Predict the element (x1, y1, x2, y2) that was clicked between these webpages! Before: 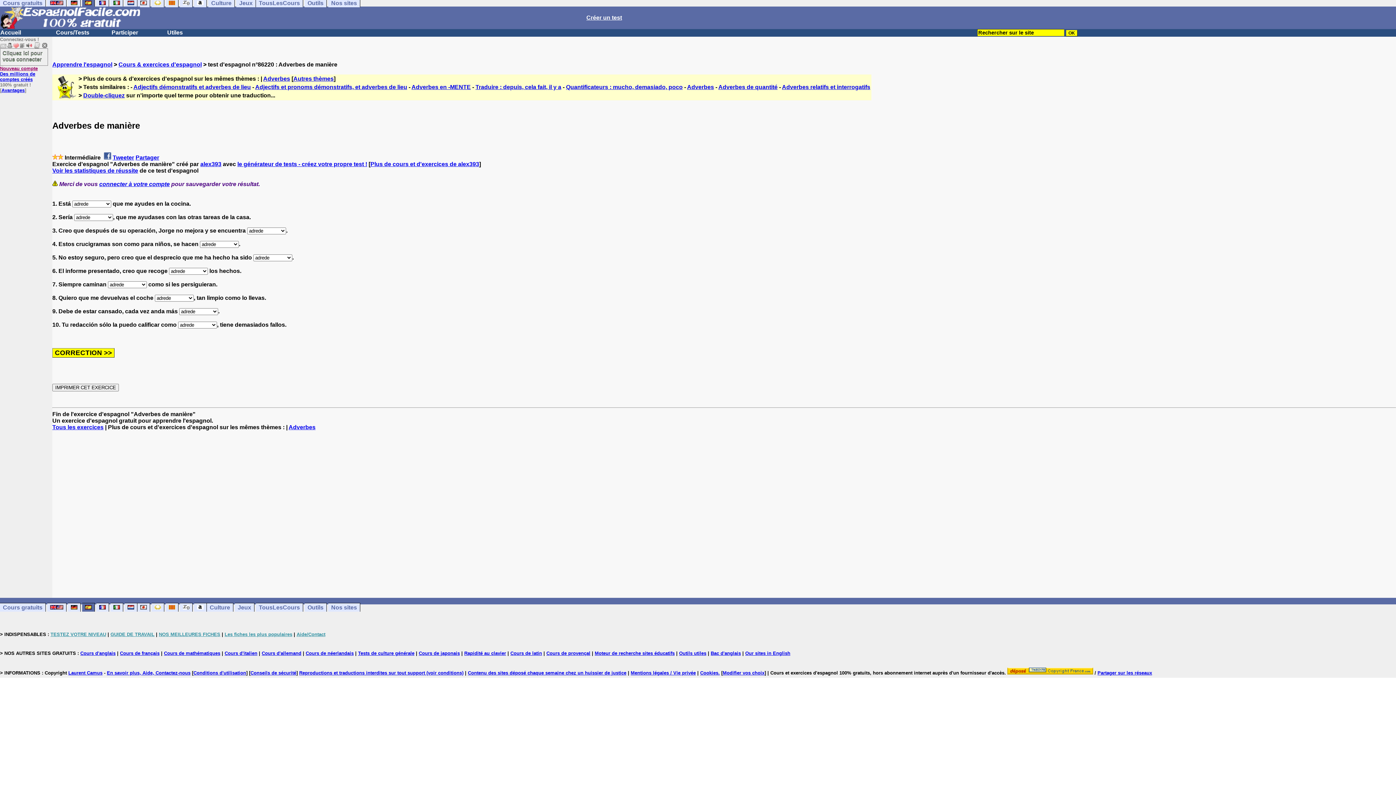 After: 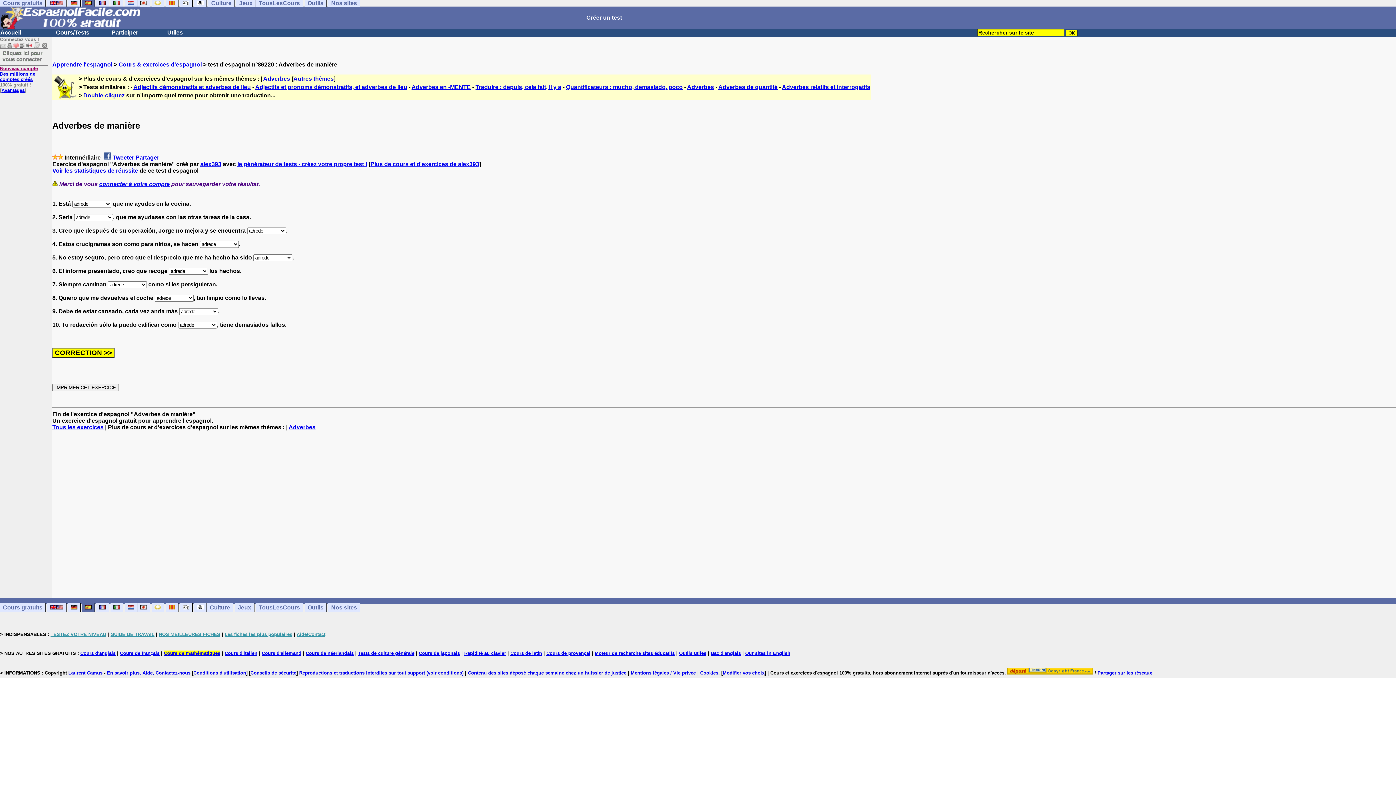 Action: label: Cours de mathématiques bbox: (164, 650, 220, 656)